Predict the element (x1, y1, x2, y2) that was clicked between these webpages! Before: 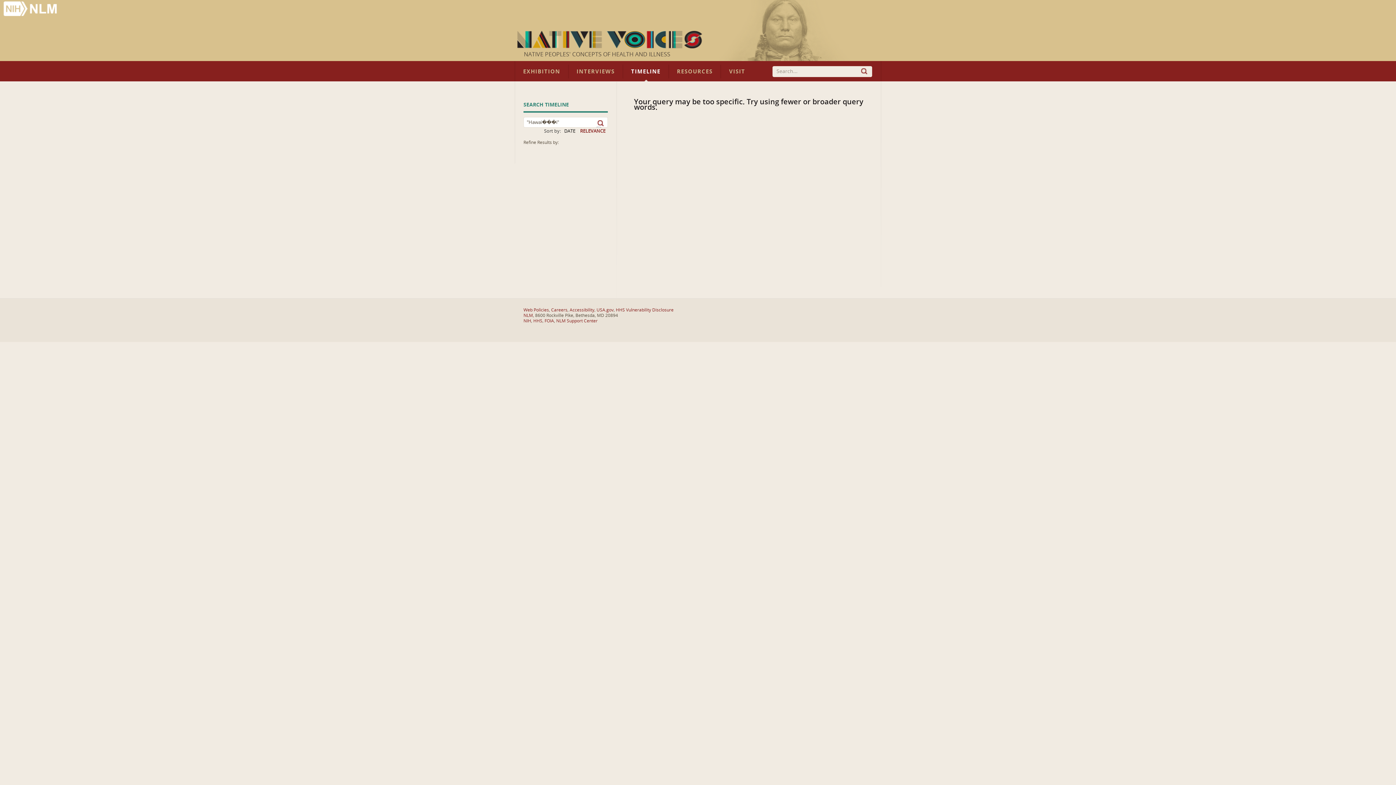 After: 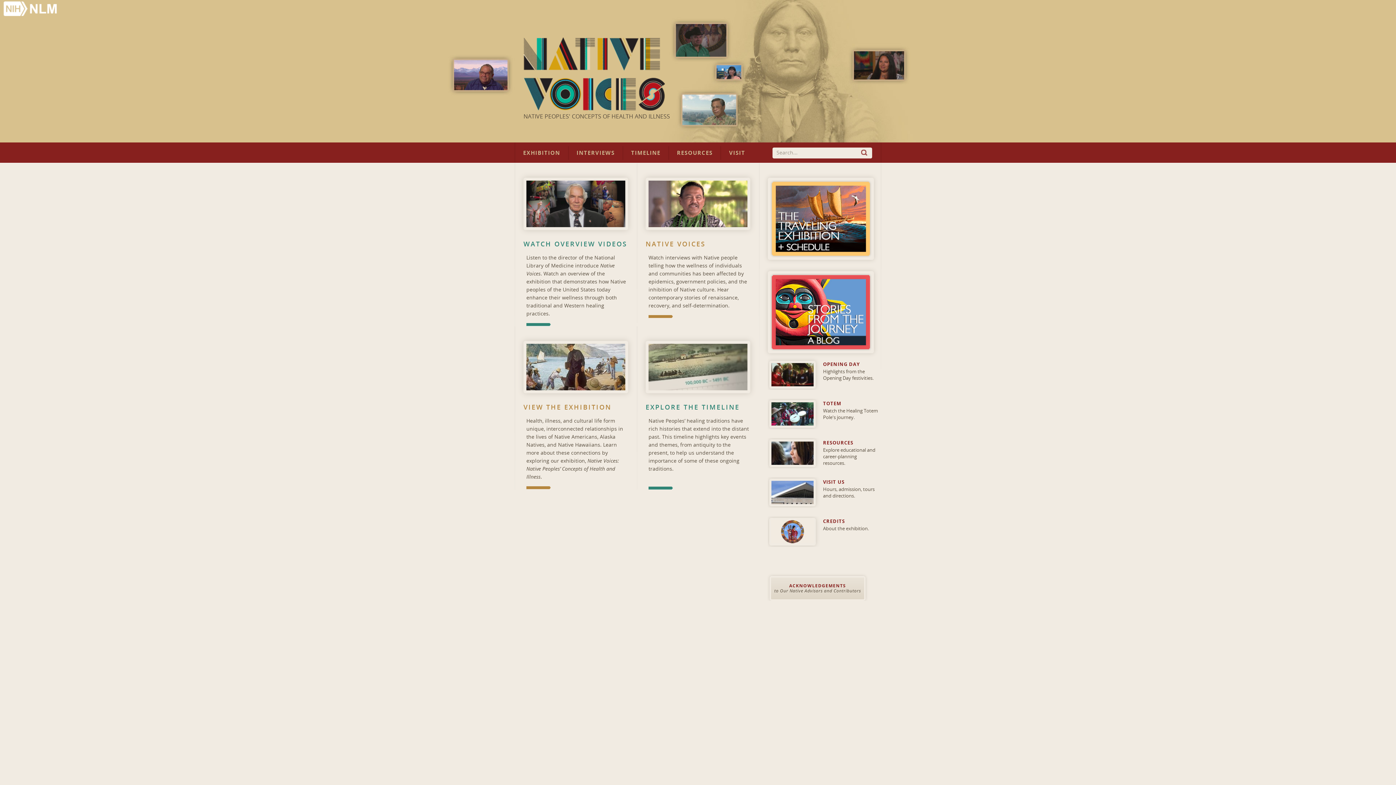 Action: bbox: (516, 30, 704, 48) label: Native Voices